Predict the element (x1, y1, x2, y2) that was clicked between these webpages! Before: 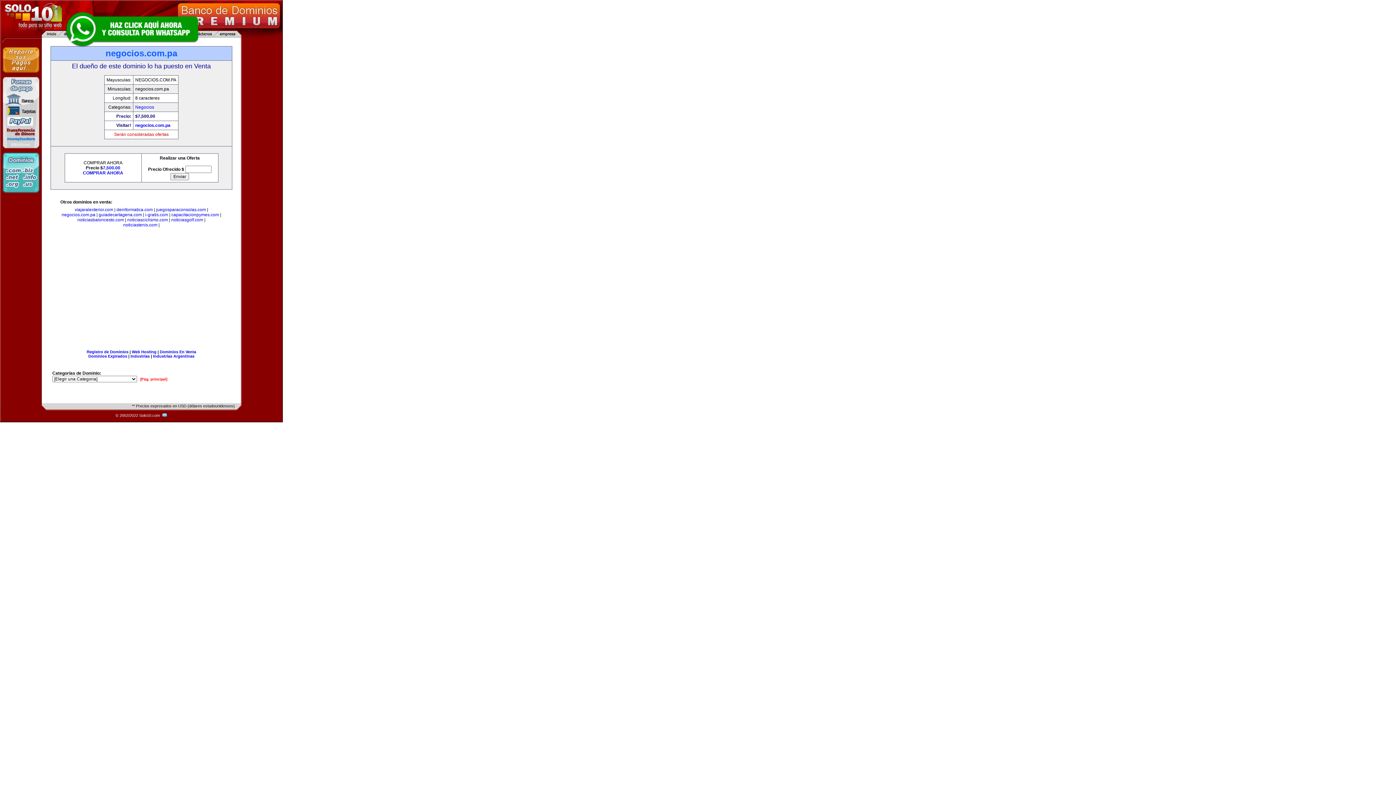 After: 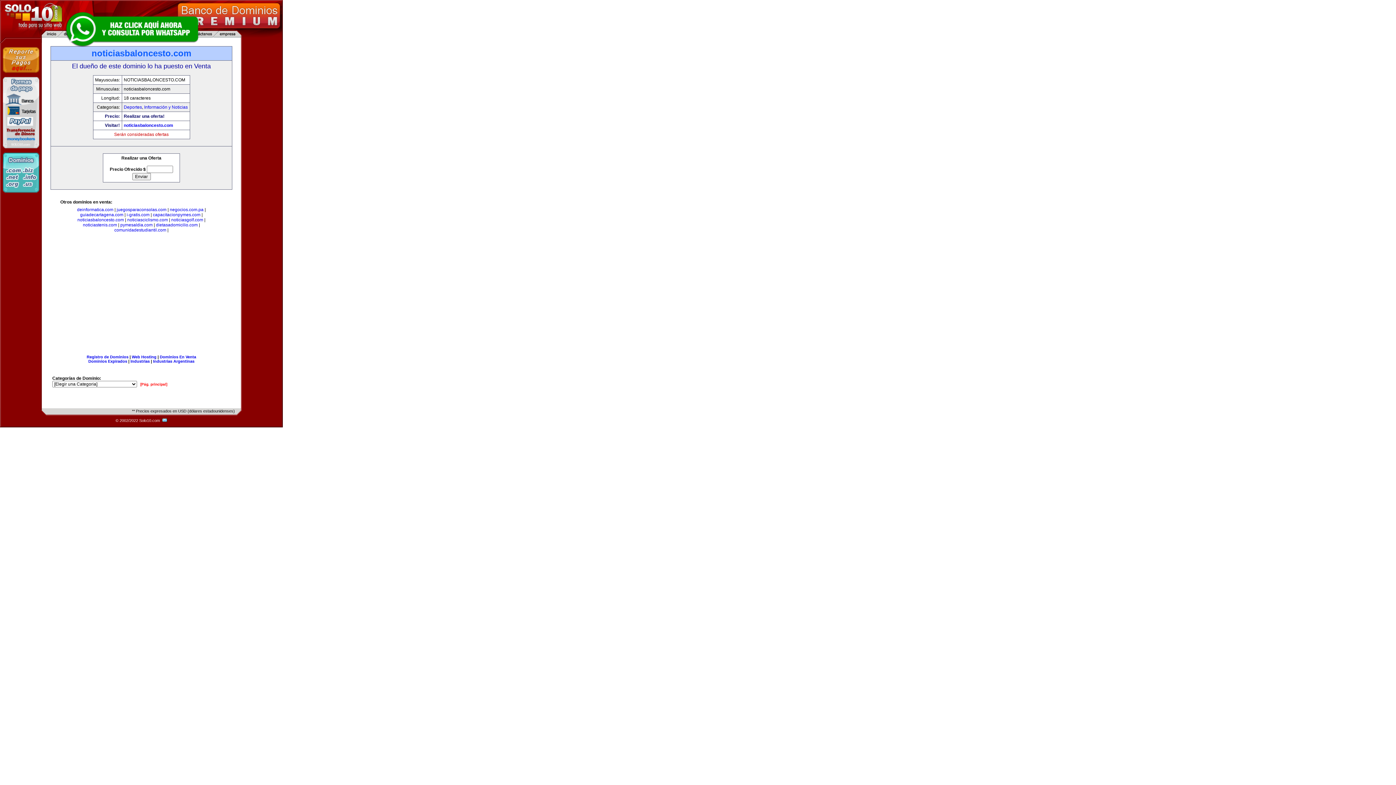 Action: label: noticiasbaloncesto.com bbox: (77, 217, 124, 222)